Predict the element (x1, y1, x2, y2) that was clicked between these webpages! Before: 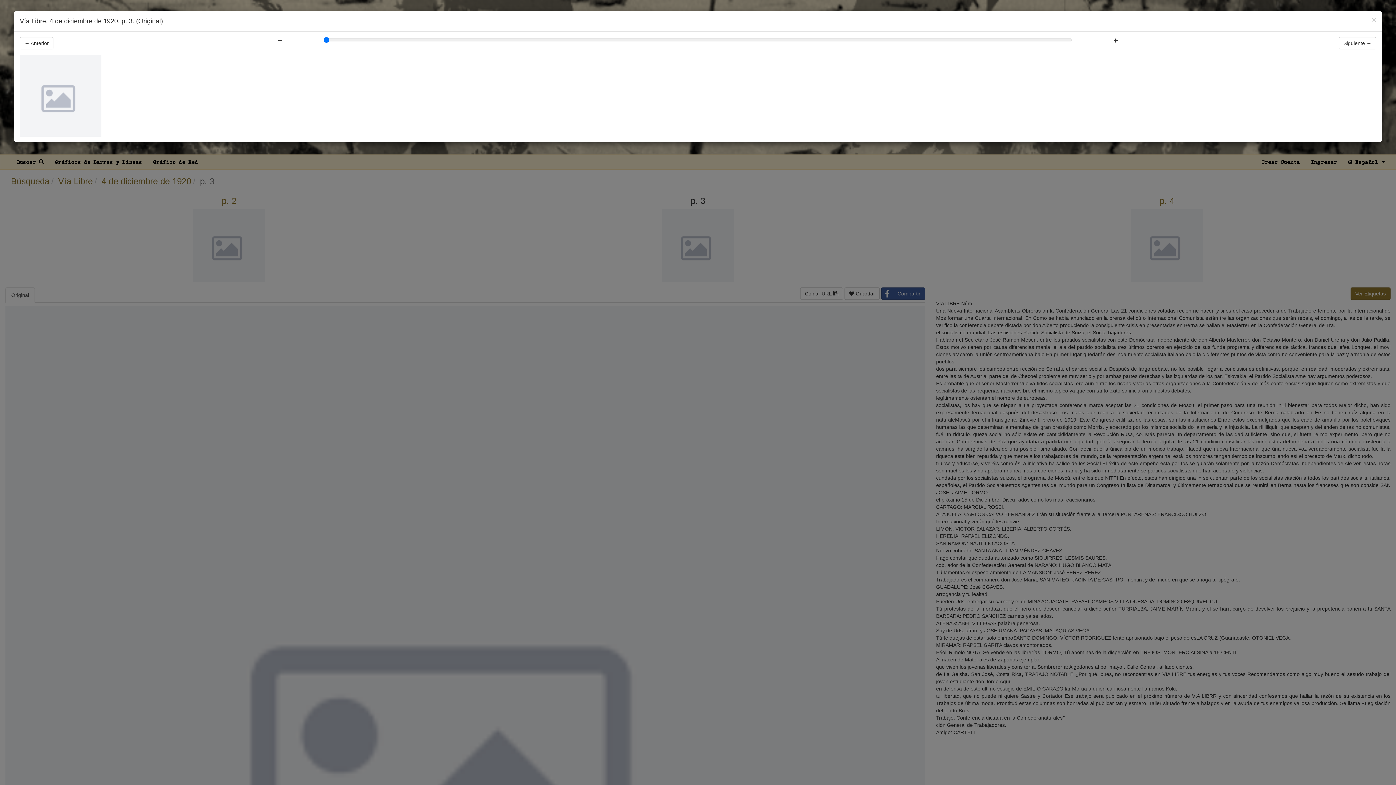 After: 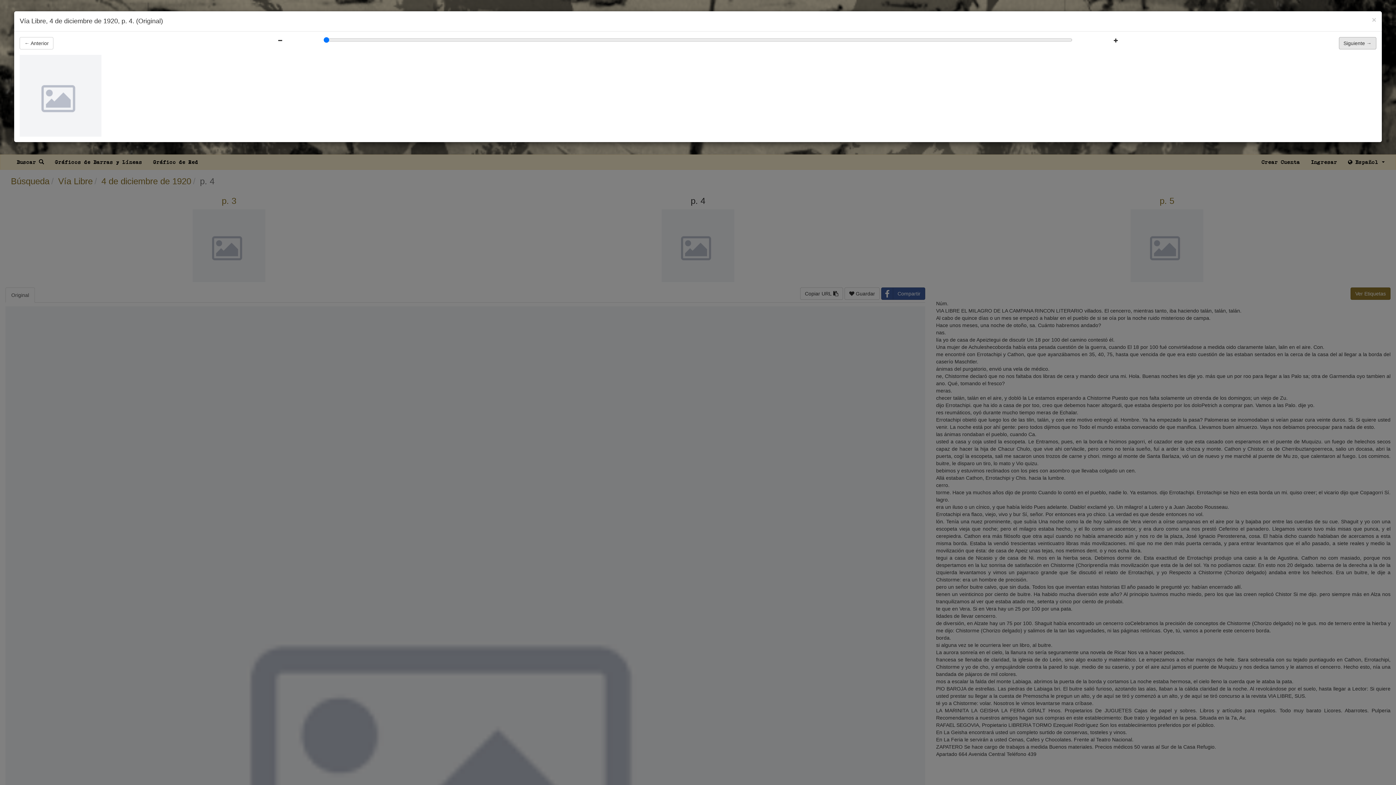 Action: bbox: (1339, 37, 1376, 49) label: Siguiente →